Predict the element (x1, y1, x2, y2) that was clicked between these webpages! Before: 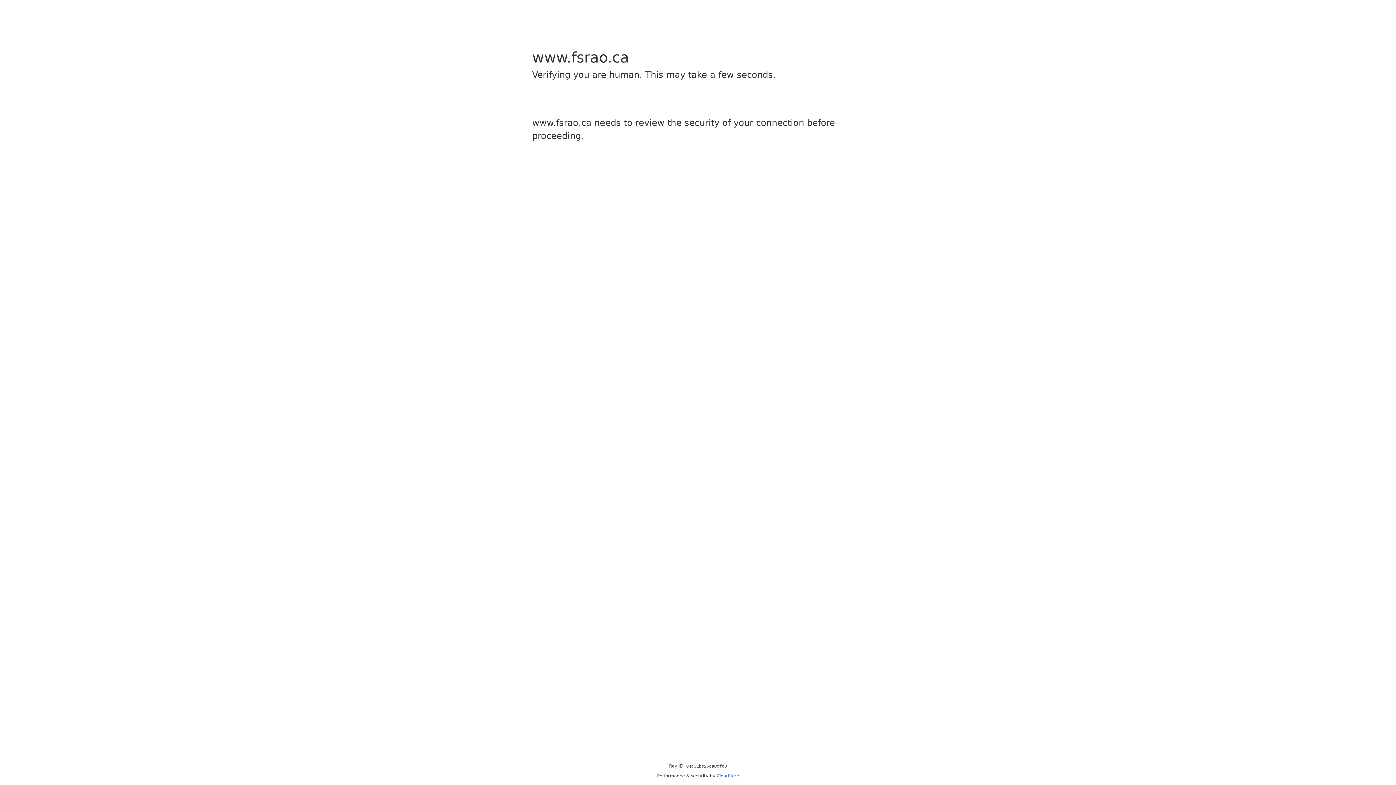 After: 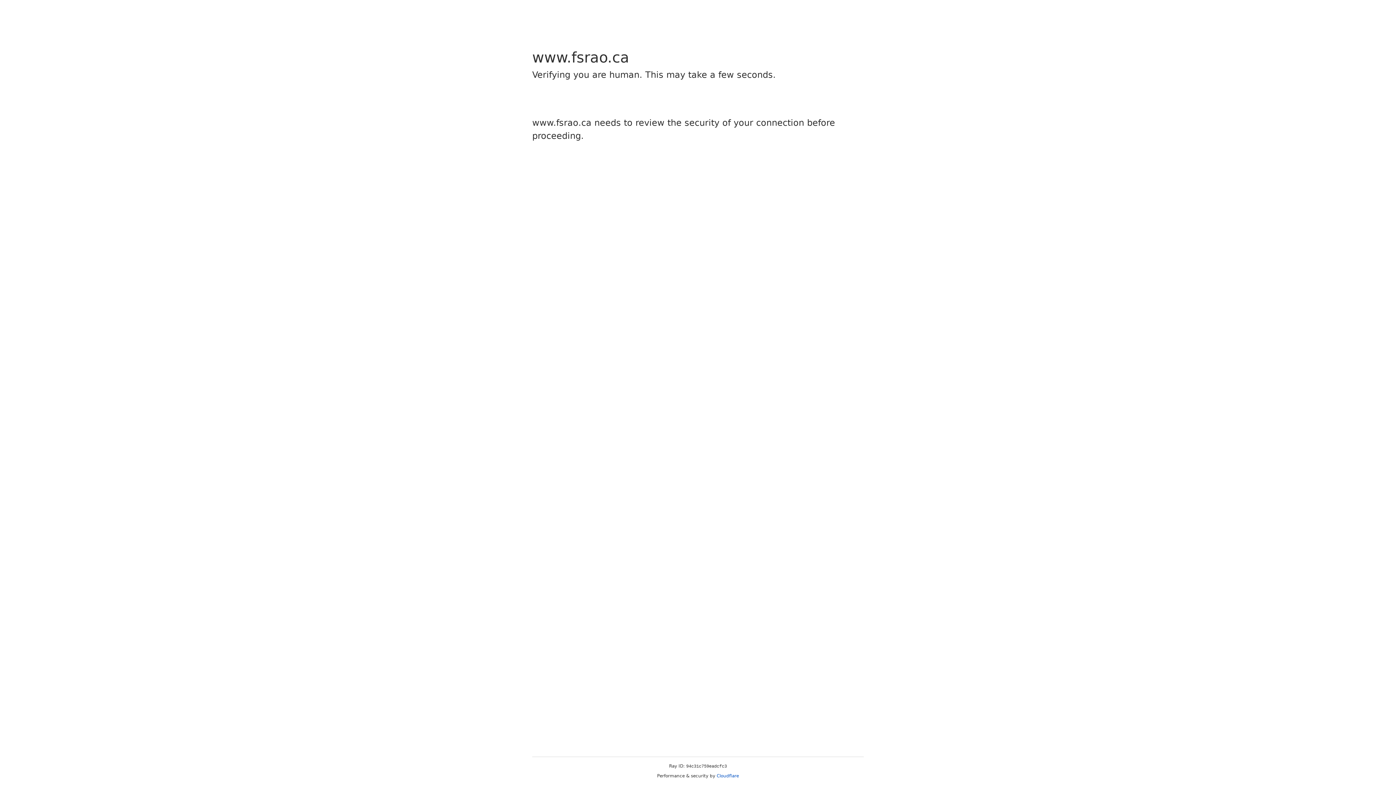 Action: bbox: (716, 773, 739, 778) label: Cloudflare